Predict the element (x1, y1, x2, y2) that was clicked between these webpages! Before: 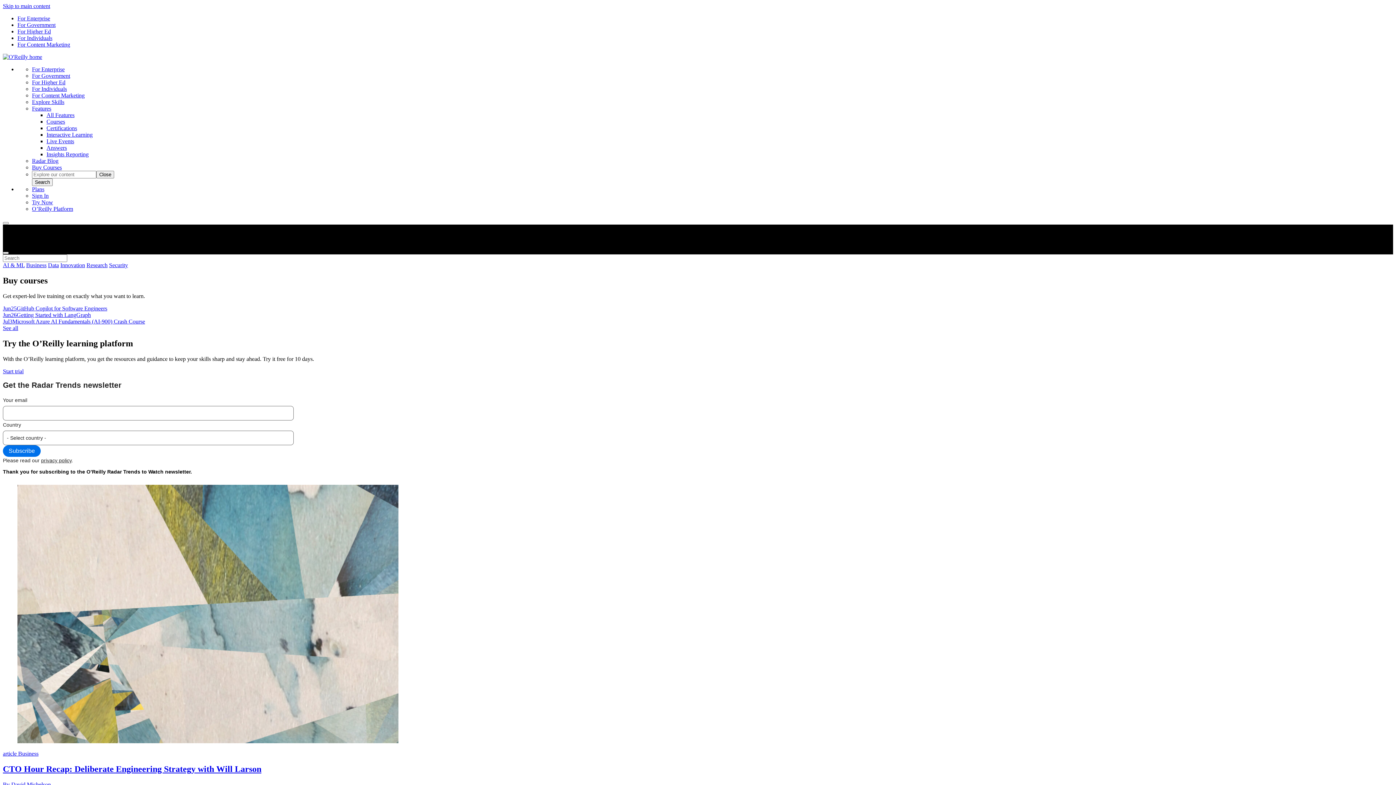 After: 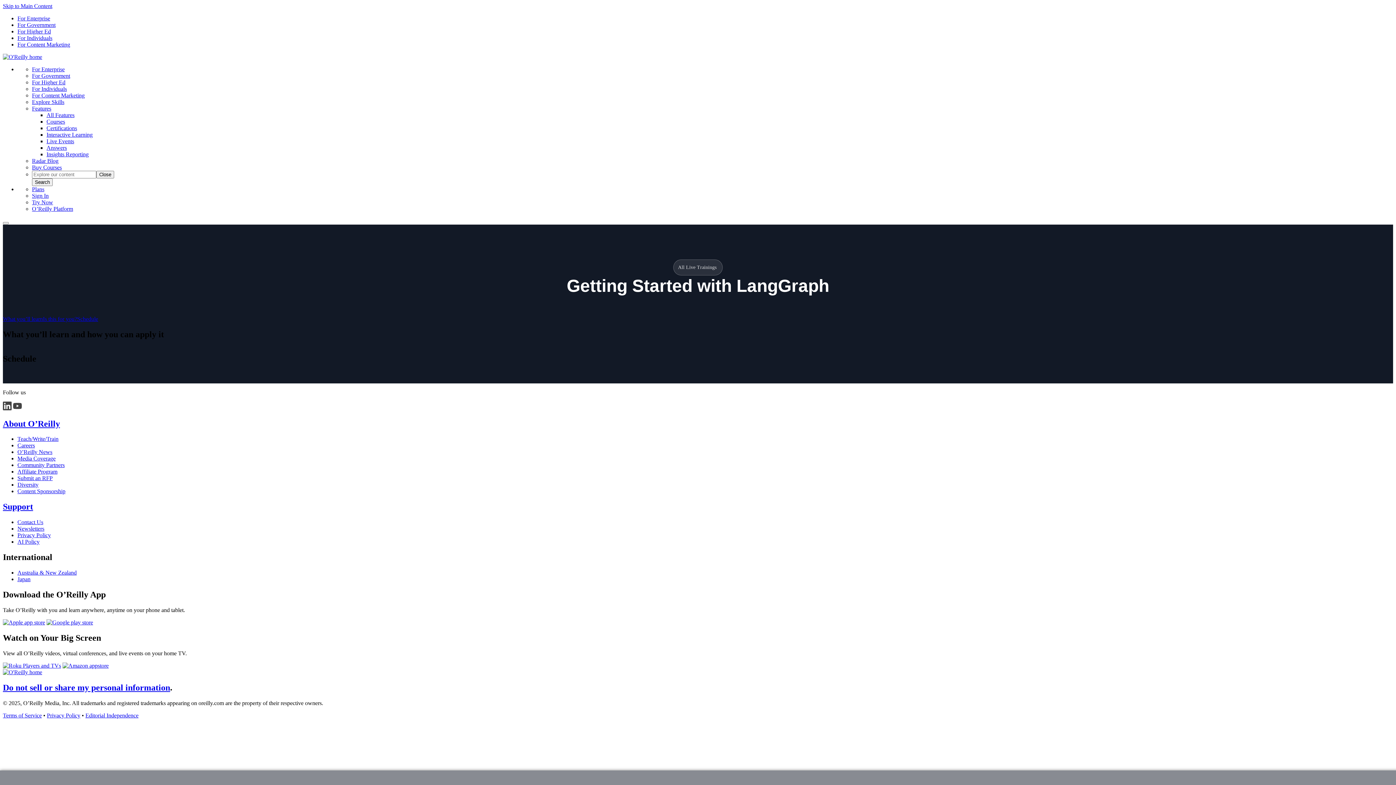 Action: bbox: (2, 311, 1393, 318) label: Jun26Getting Started with LangGraph